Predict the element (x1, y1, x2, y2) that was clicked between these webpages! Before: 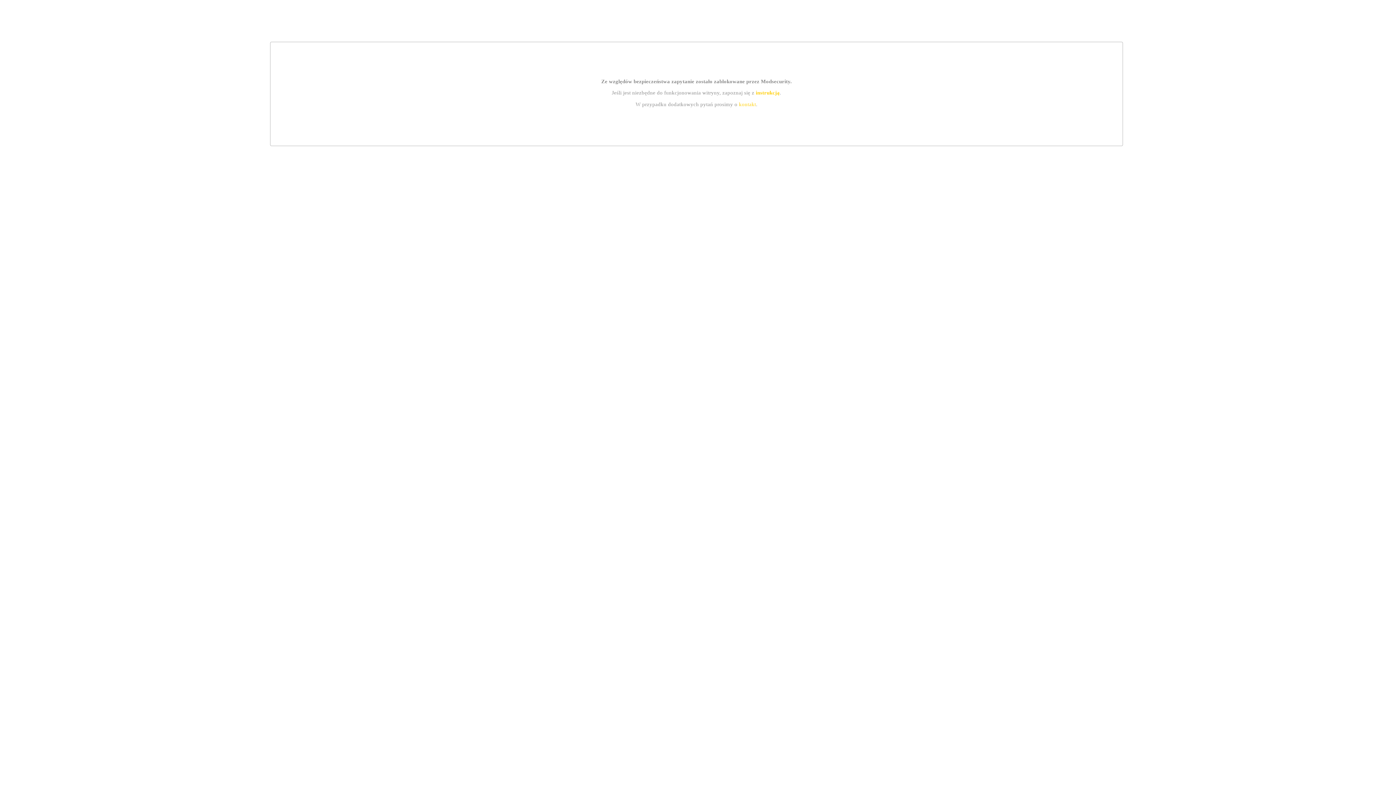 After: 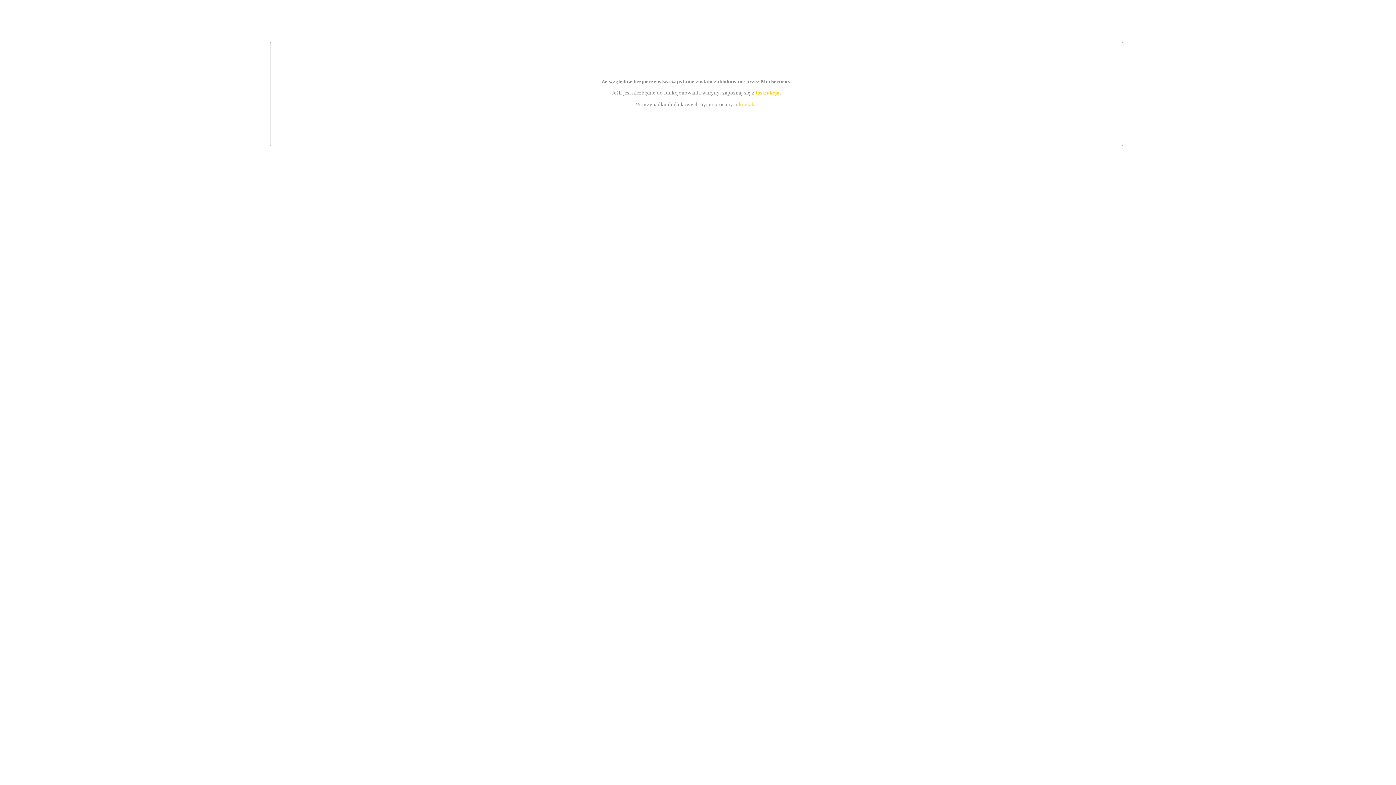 Action: bbox: (755, 89, 779, 95) label: instrukcją